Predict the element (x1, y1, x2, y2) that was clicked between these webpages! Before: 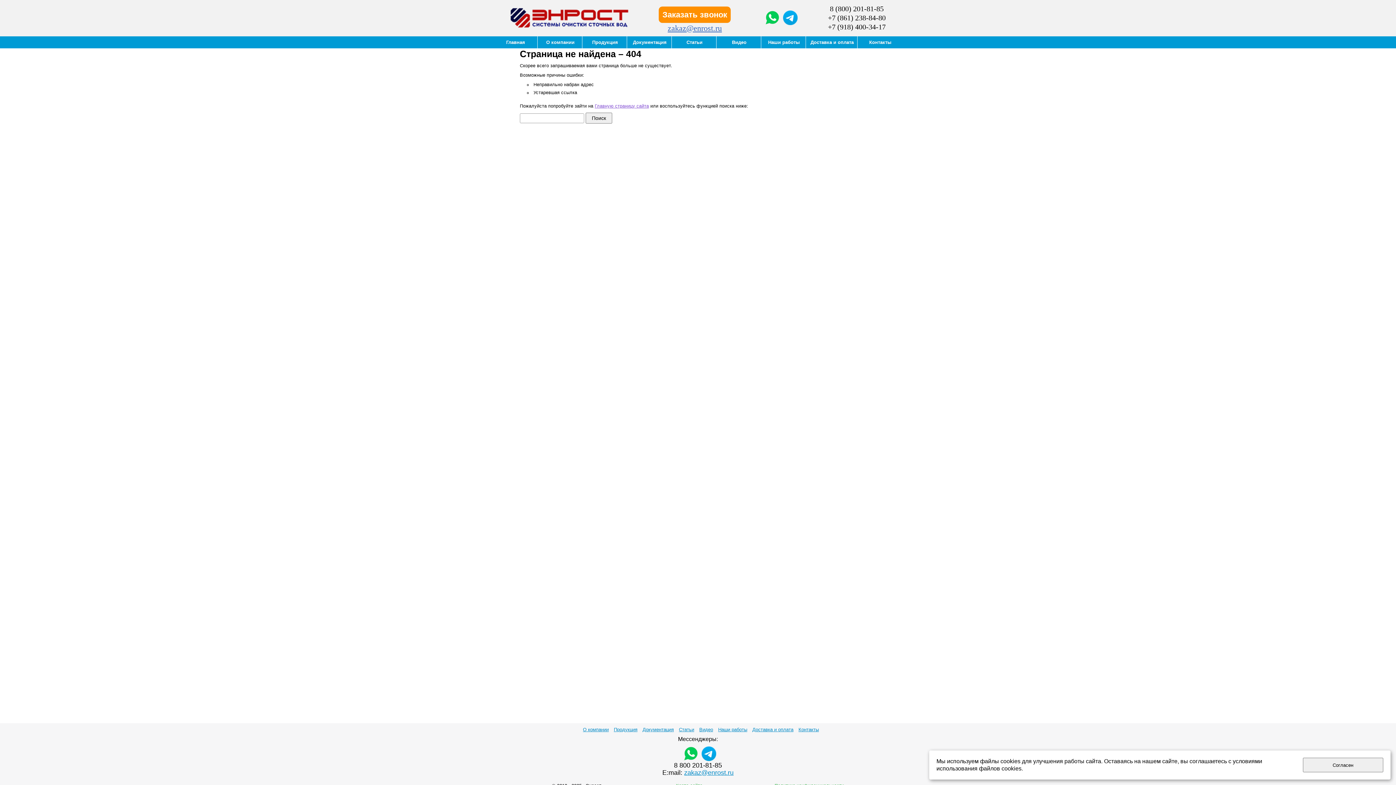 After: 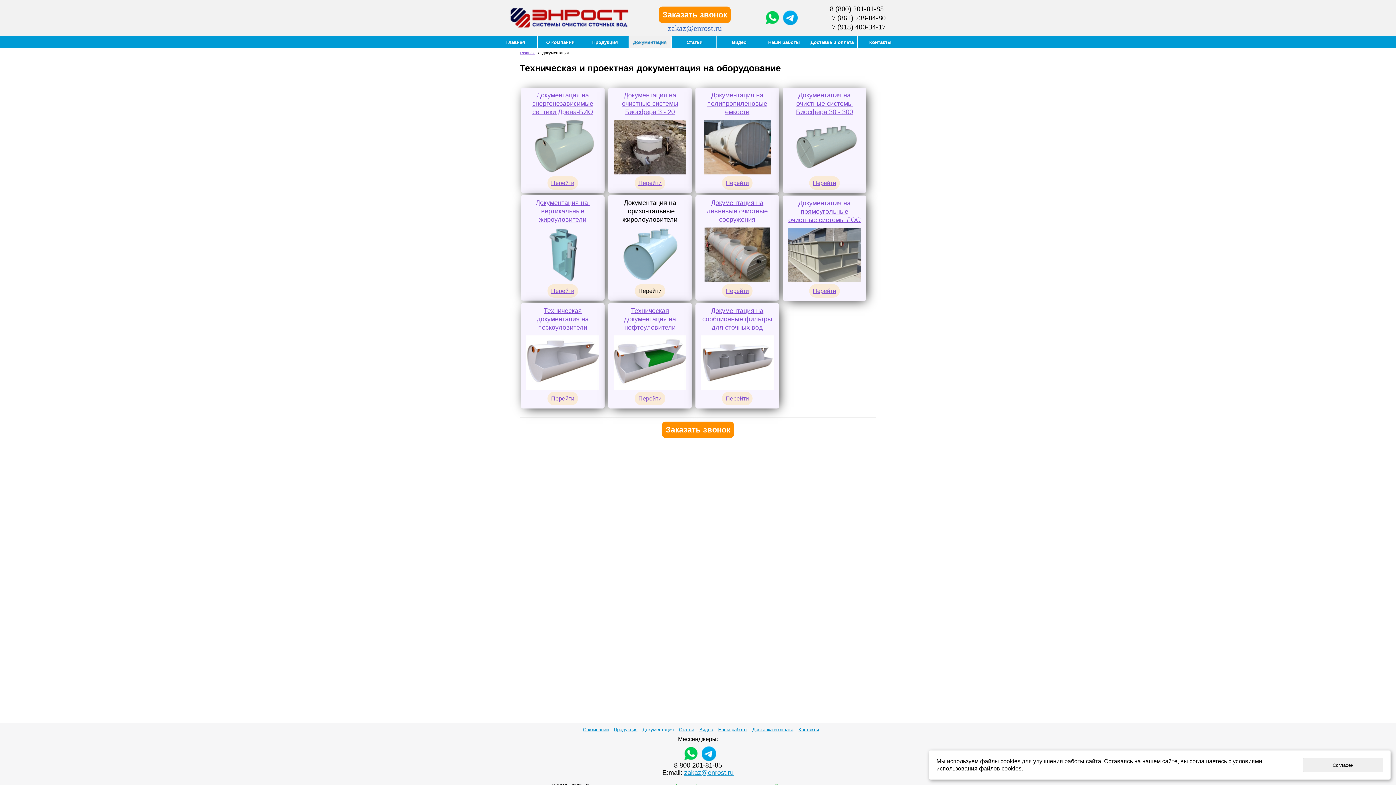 Action: label: Документация bbox: (642, 727, 674, 732)